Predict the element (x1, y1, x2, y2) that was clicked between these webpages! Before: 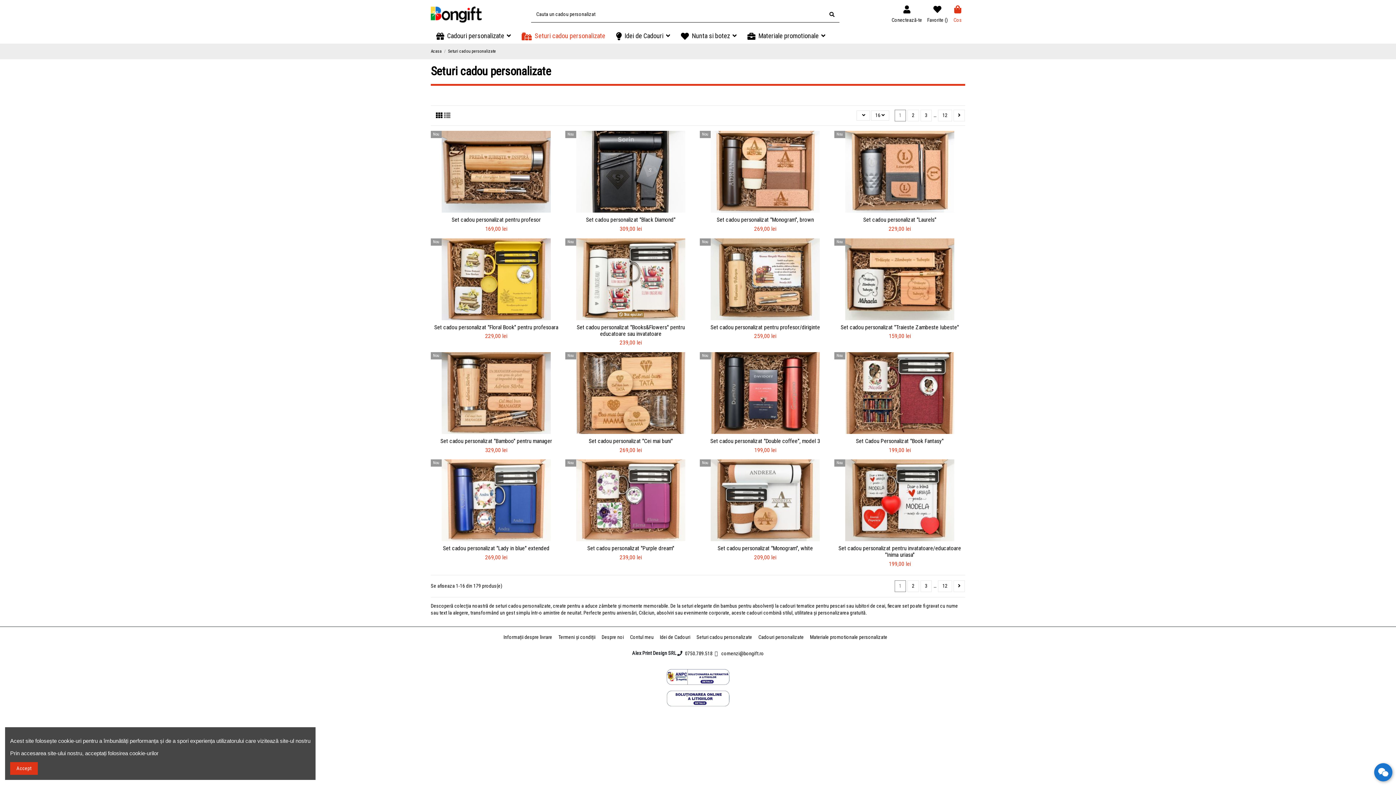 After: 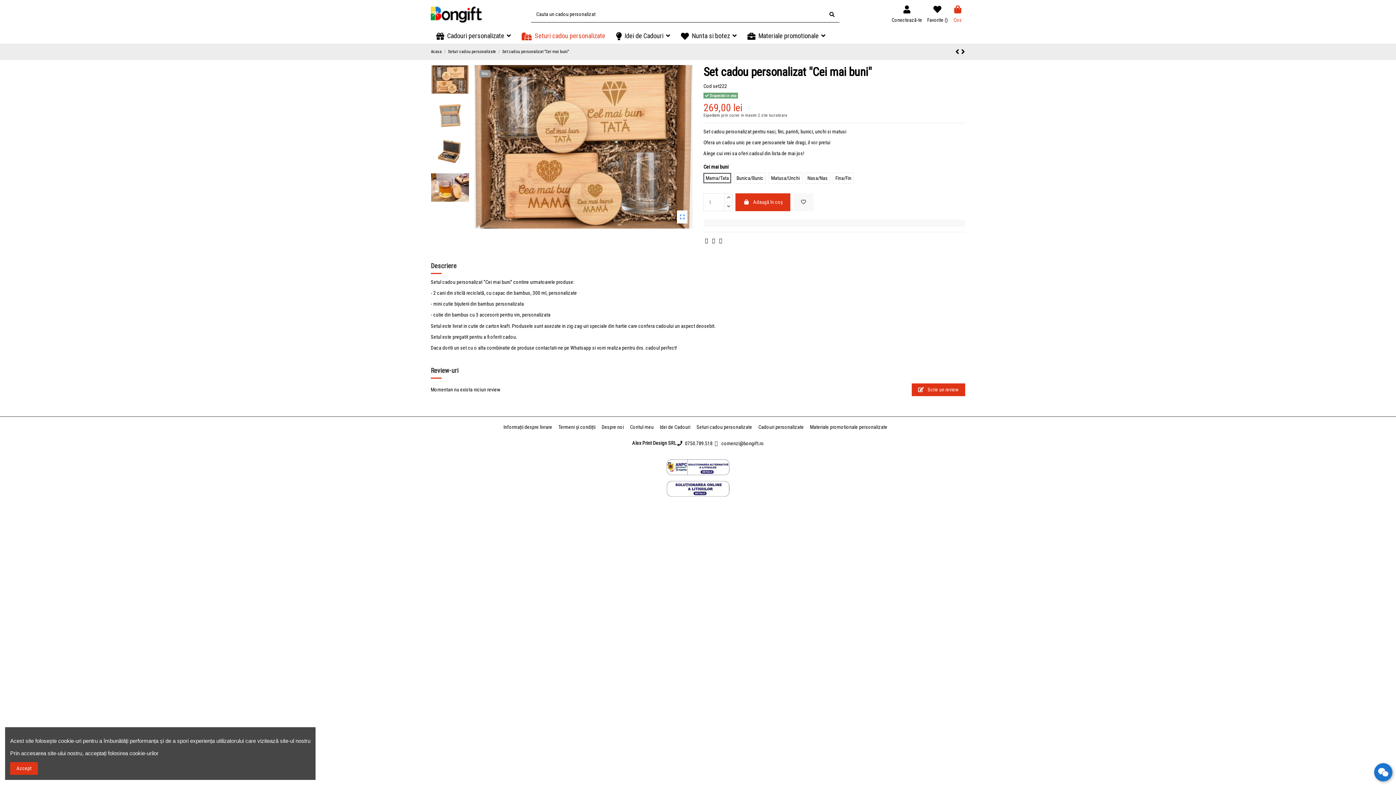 Action: label: Set cadou personalizat "Cei mai buni" bbox: (588, 437, 672, 444)